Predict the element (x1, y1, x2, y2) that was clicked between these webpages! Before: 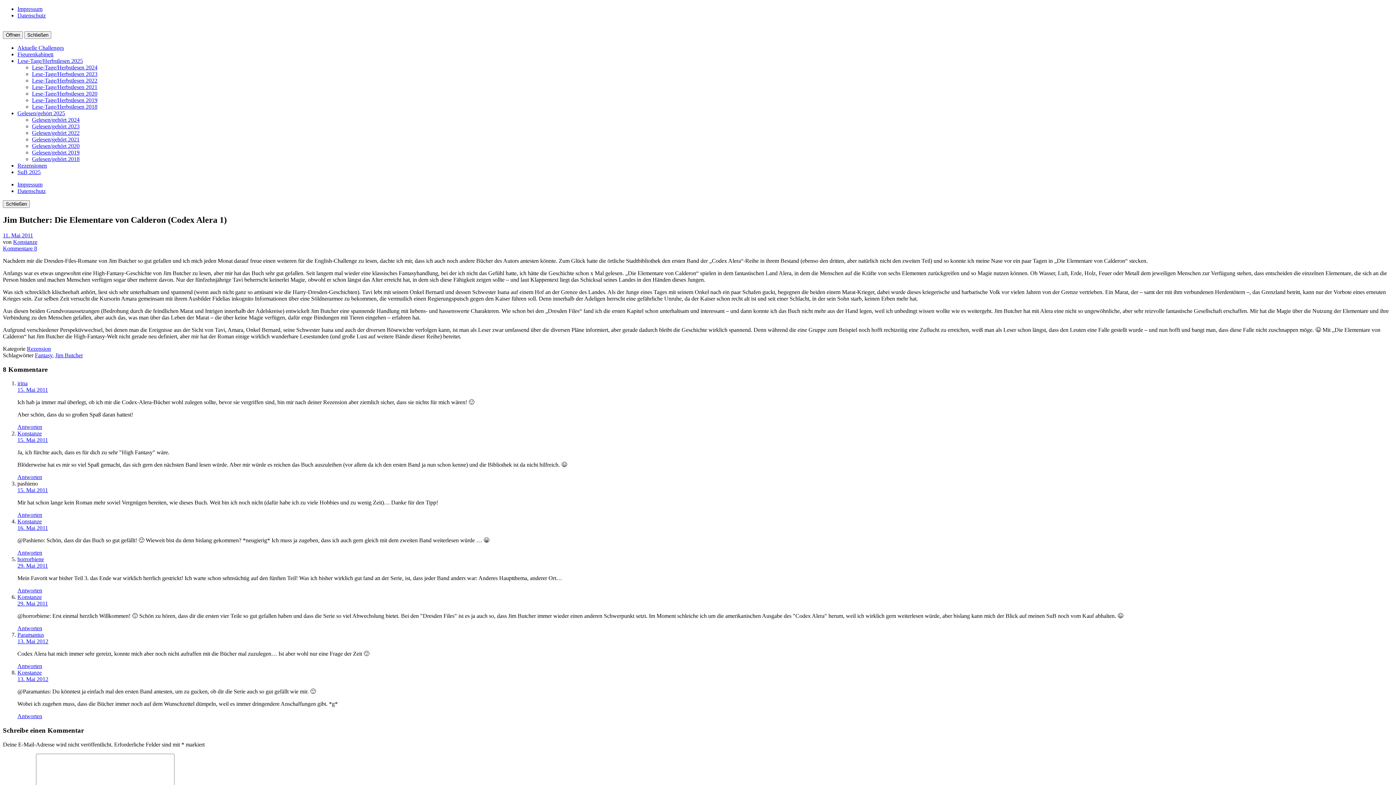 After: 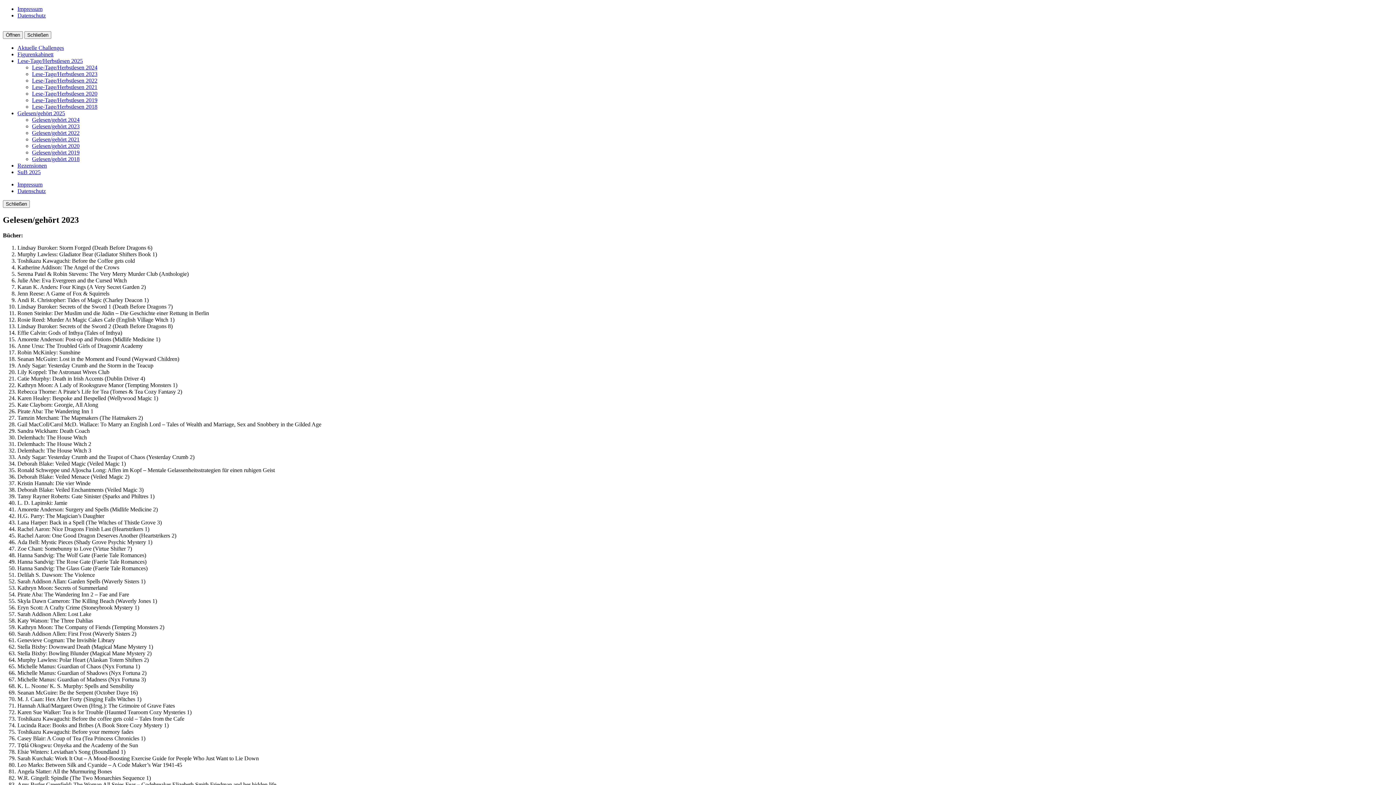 Action: label: Gelesen/gehört 2023 bbox: (32, 123, 79, 129)